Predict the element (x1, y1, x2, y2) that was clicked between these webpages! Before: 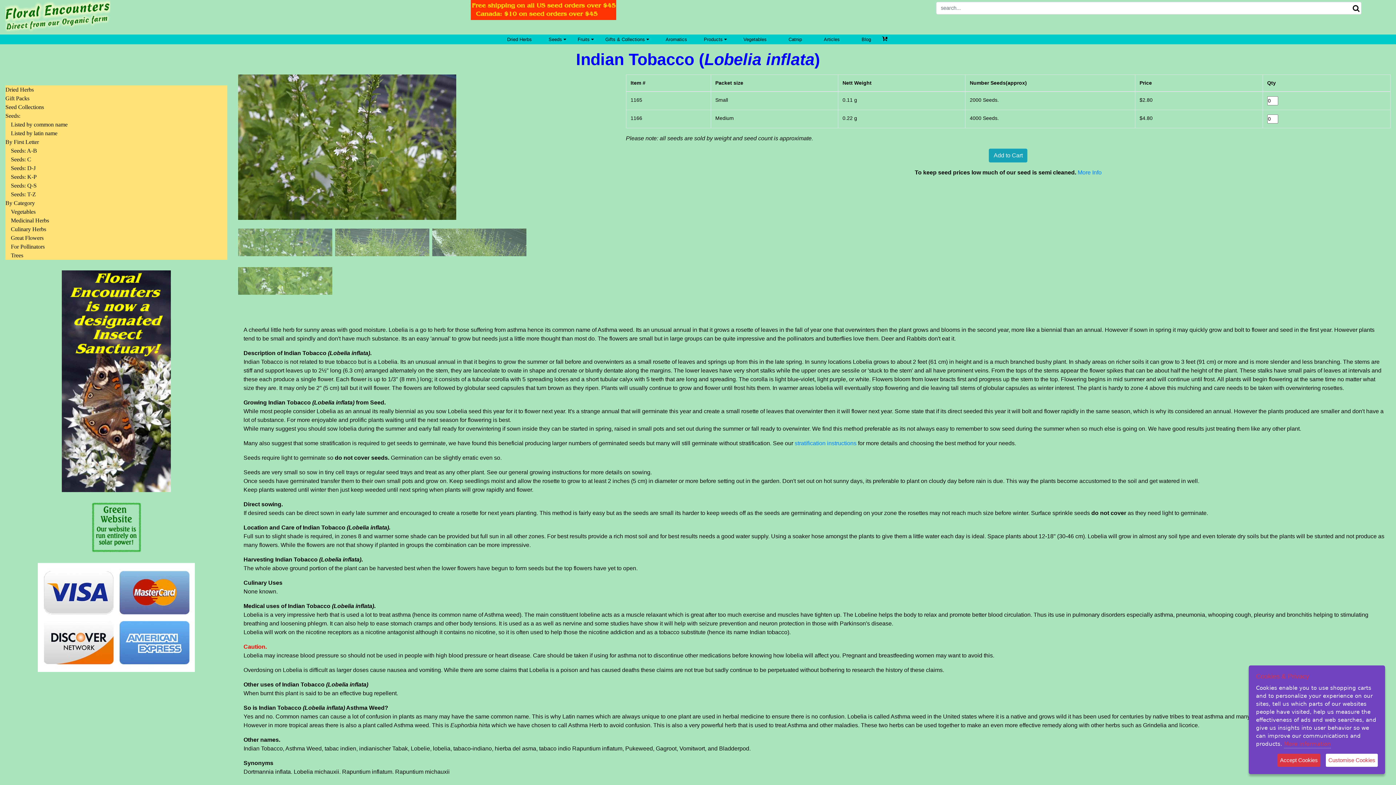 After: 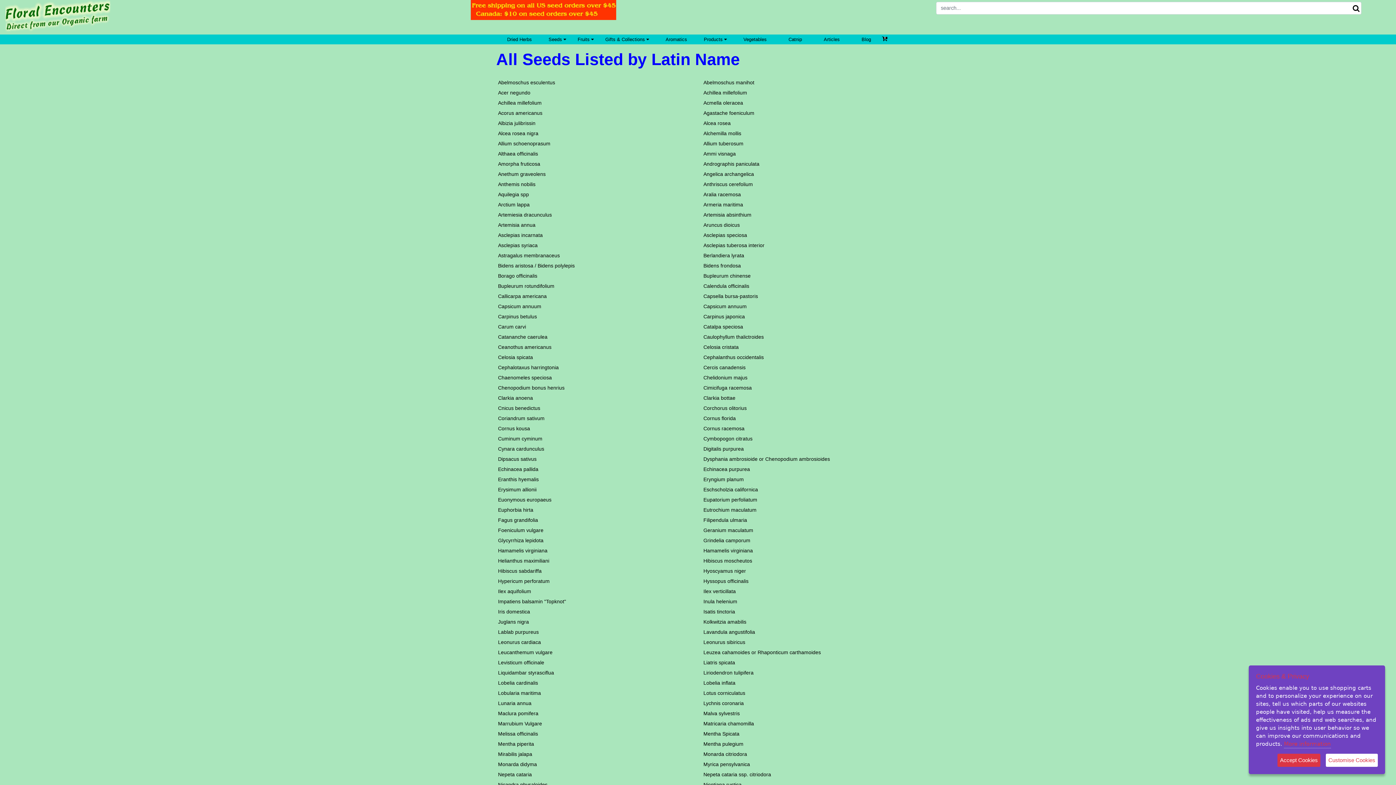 Action: bbox: (10, 129, 227, 137) label: Listed by latin name